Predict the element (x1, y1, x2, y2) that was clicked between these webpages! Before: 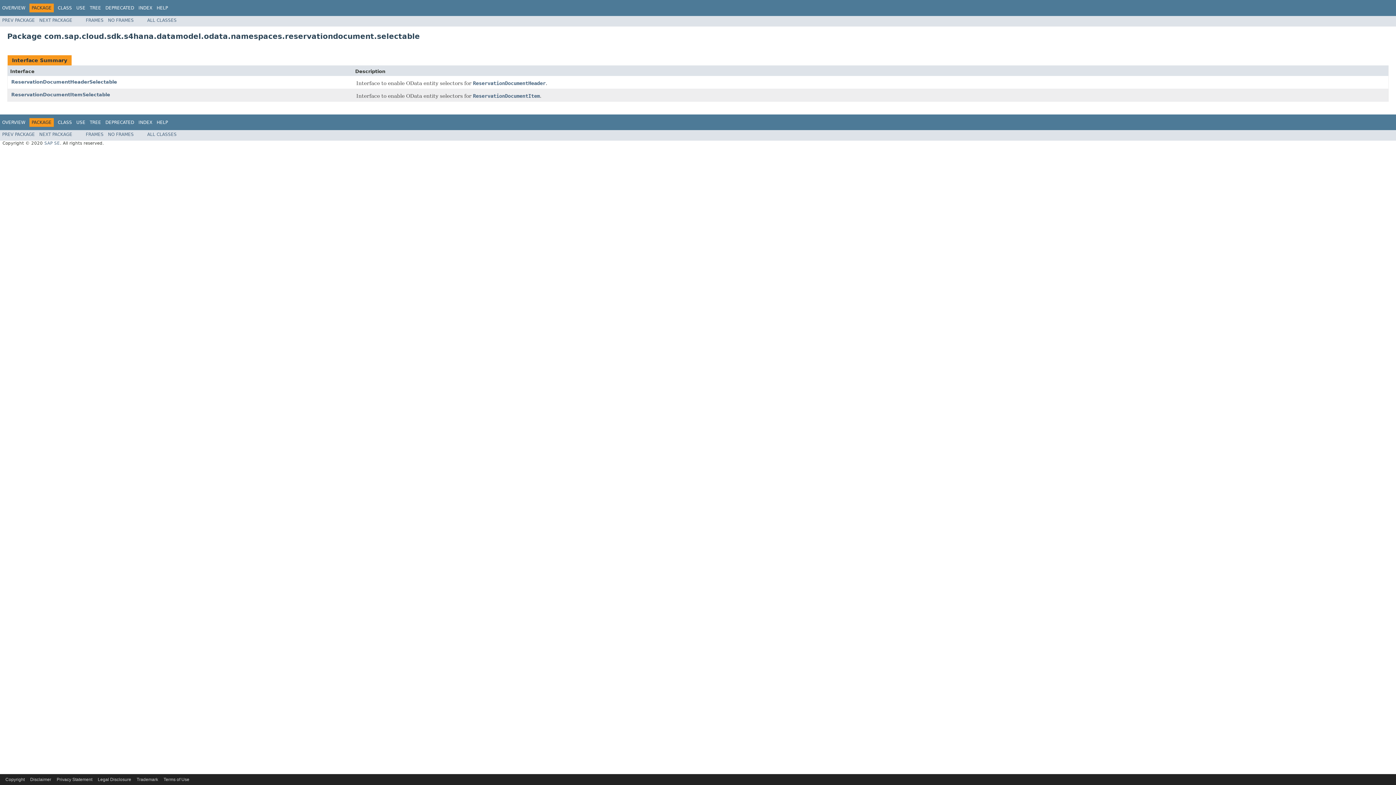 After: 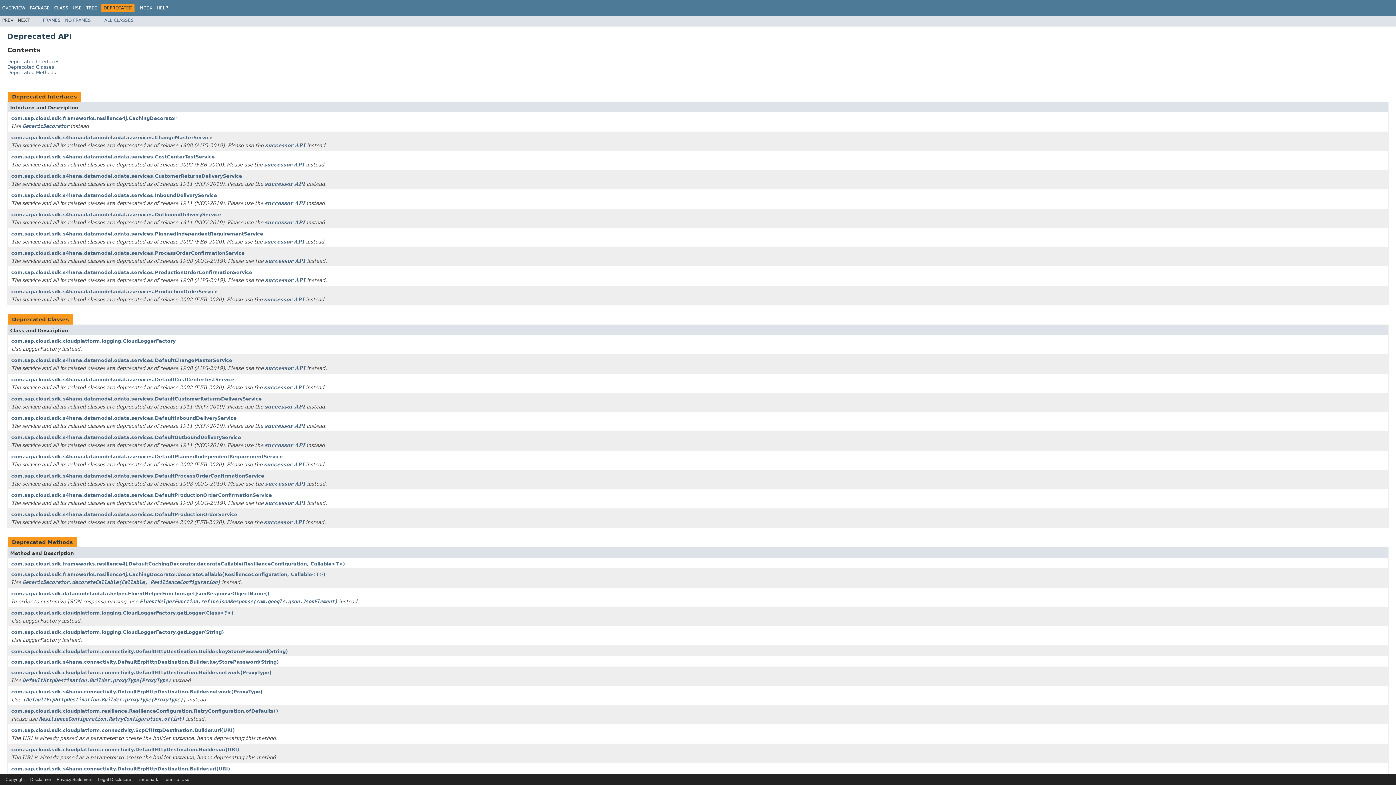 Action: label: DEPRECATED bbox: (105, 119, 134, 124)